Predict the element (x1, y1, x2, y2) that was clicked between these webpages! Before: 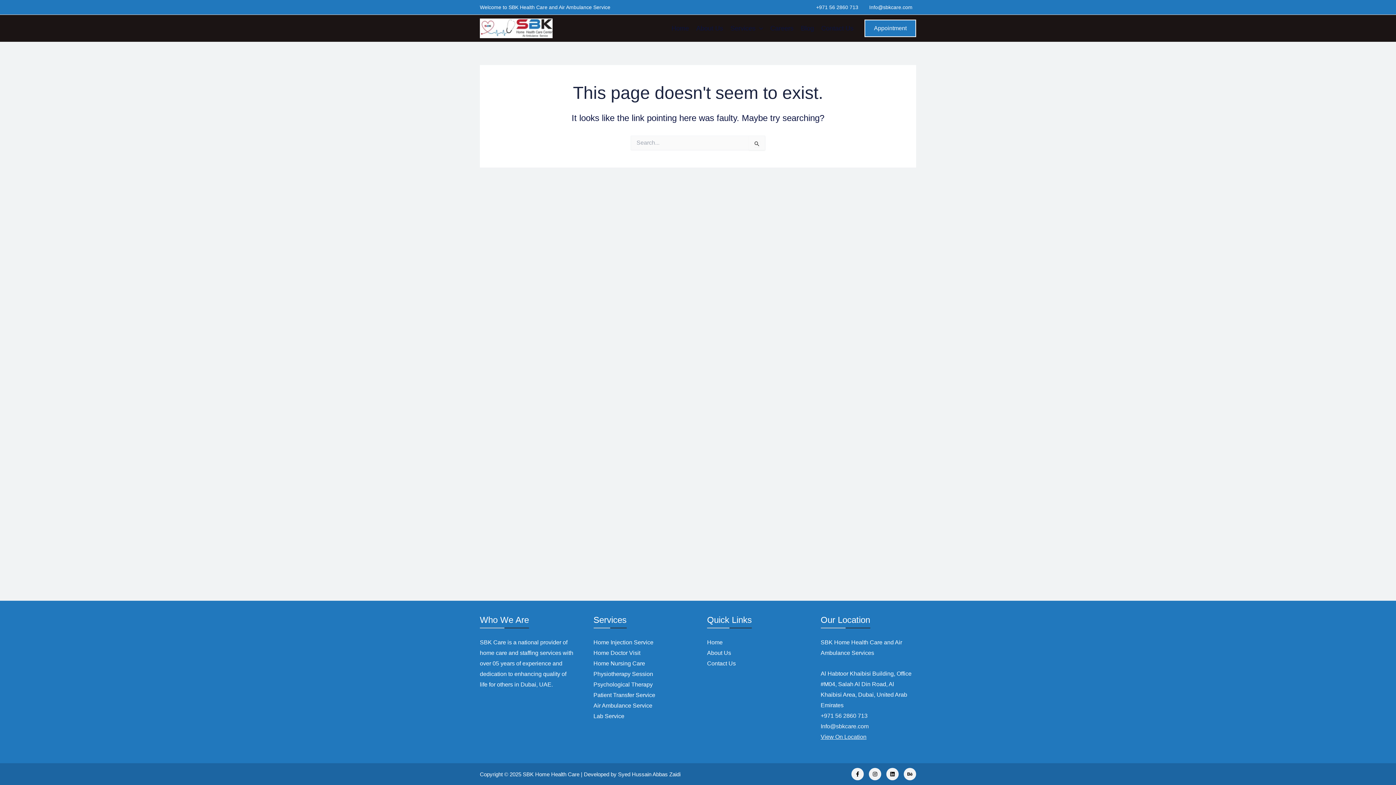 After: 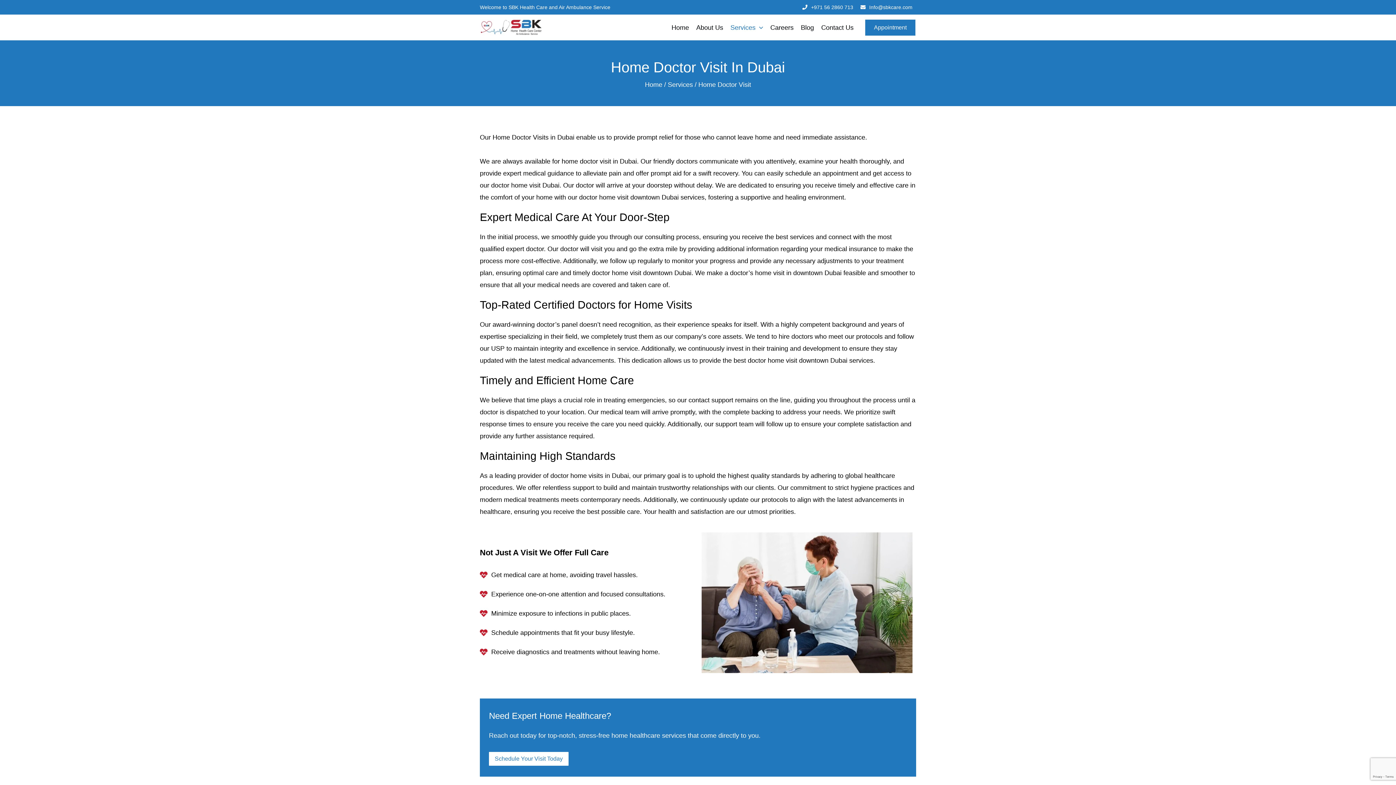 Action: label: Home Doctor Visit bbox: (593, 650, 640, 656)